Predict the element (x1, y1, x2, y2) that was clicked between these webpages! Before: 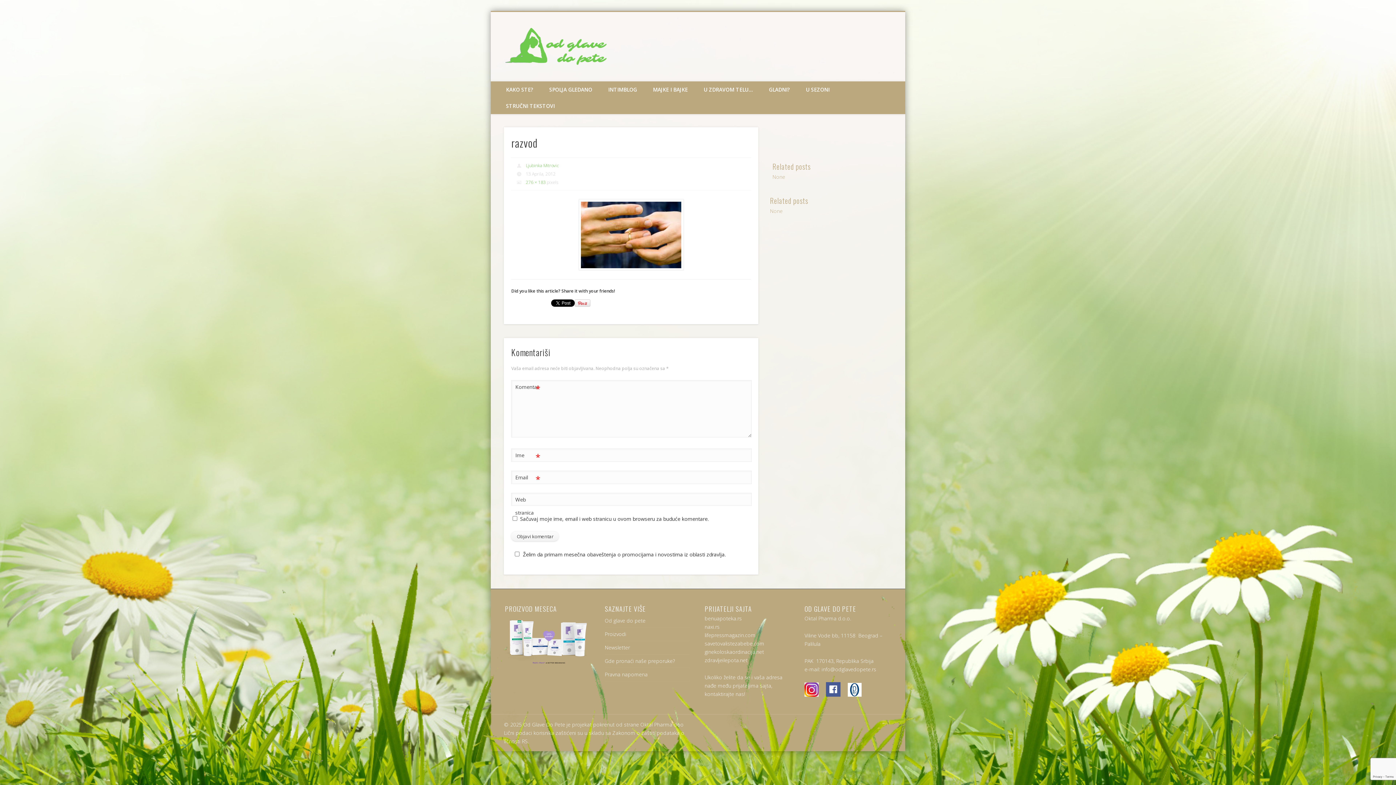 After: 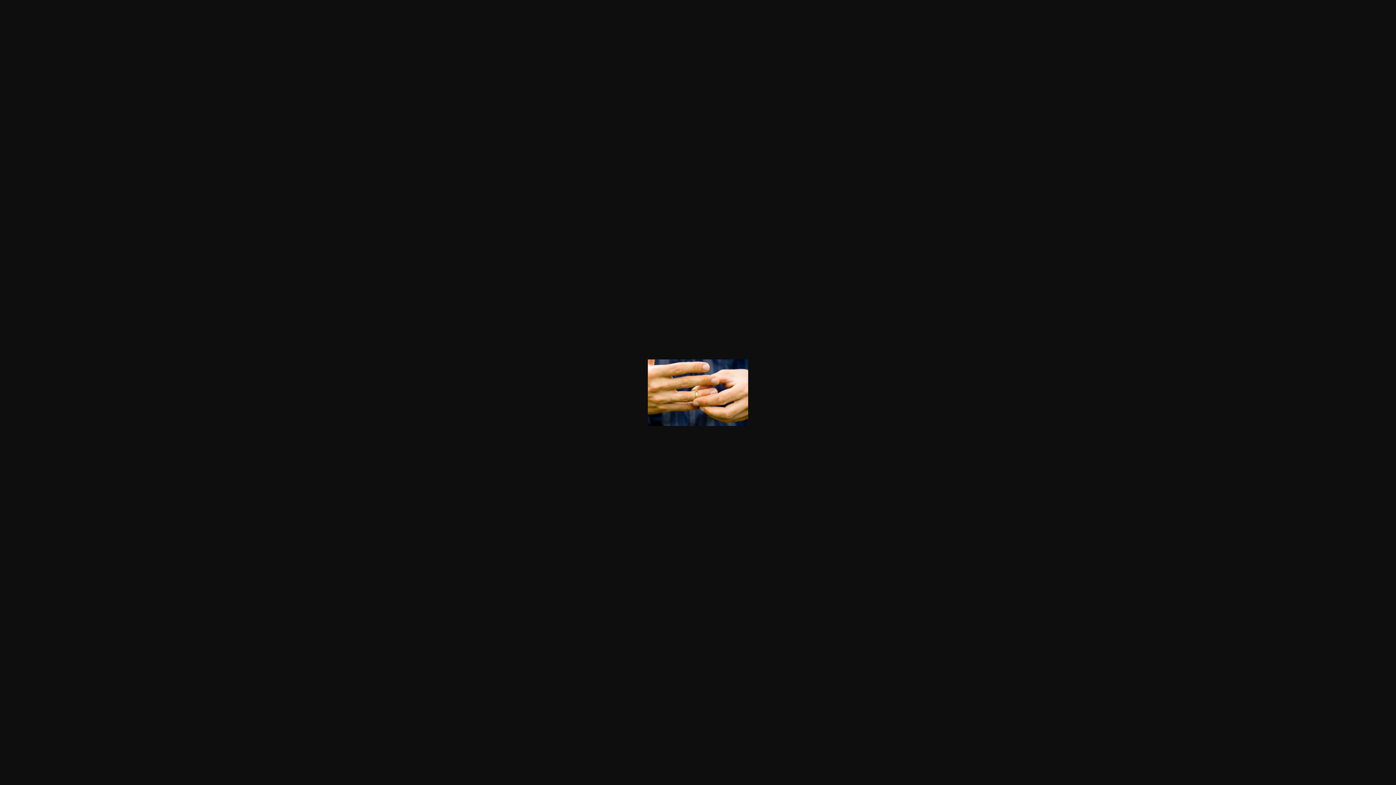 Action: label: 276 × 183 bbox: (525, 179, 545, 185)